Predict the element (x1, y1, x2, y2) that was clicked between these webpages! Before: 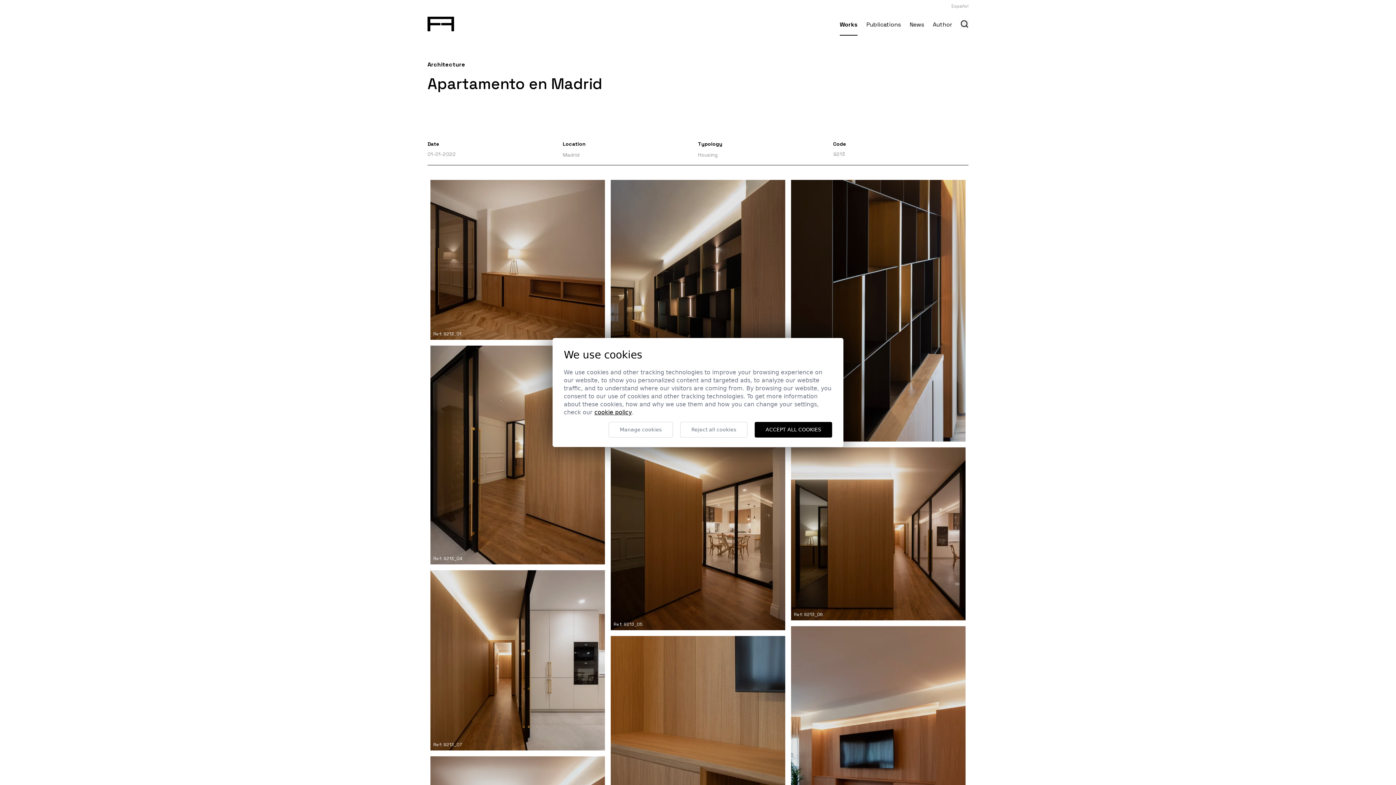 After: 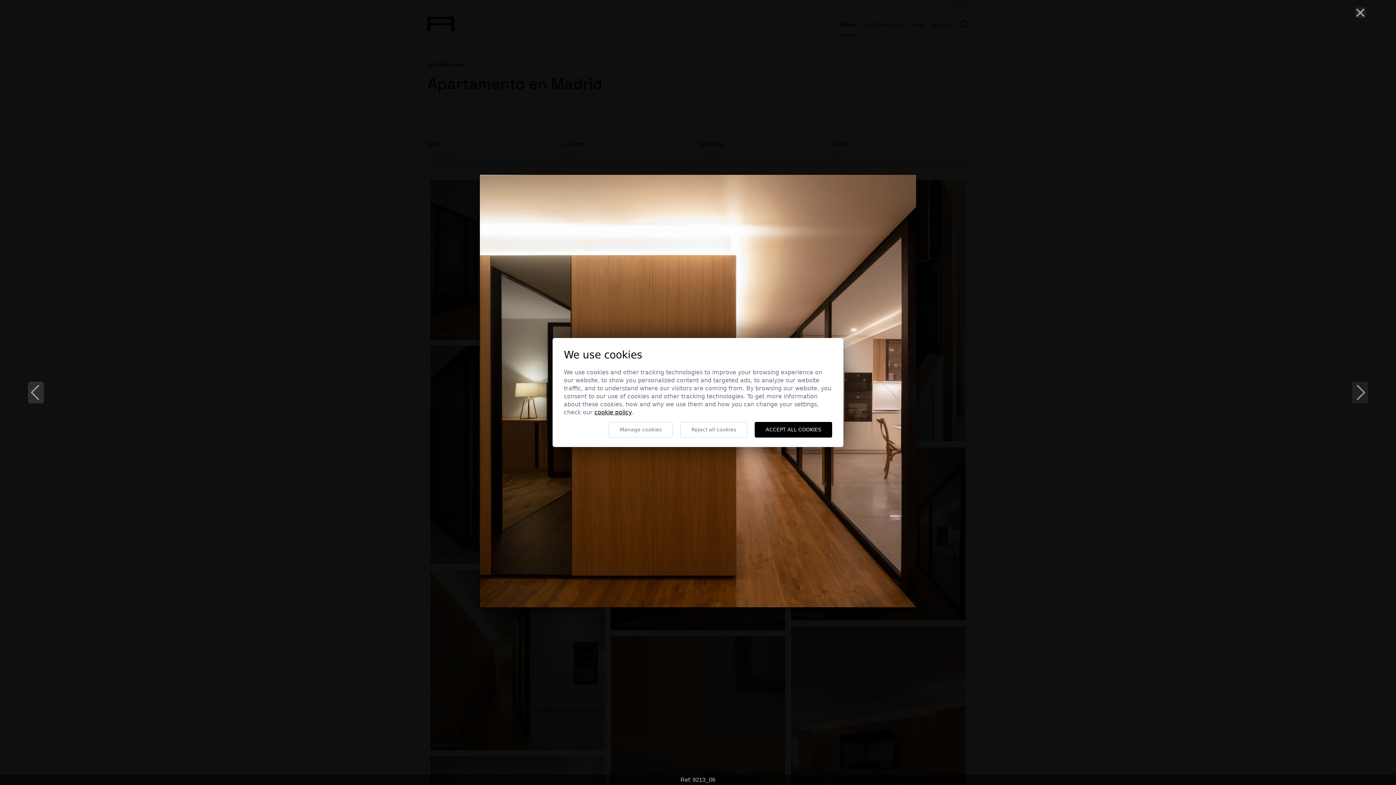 Action: bbox: (788, 444, 968, 623) label: Ref: 9213_06